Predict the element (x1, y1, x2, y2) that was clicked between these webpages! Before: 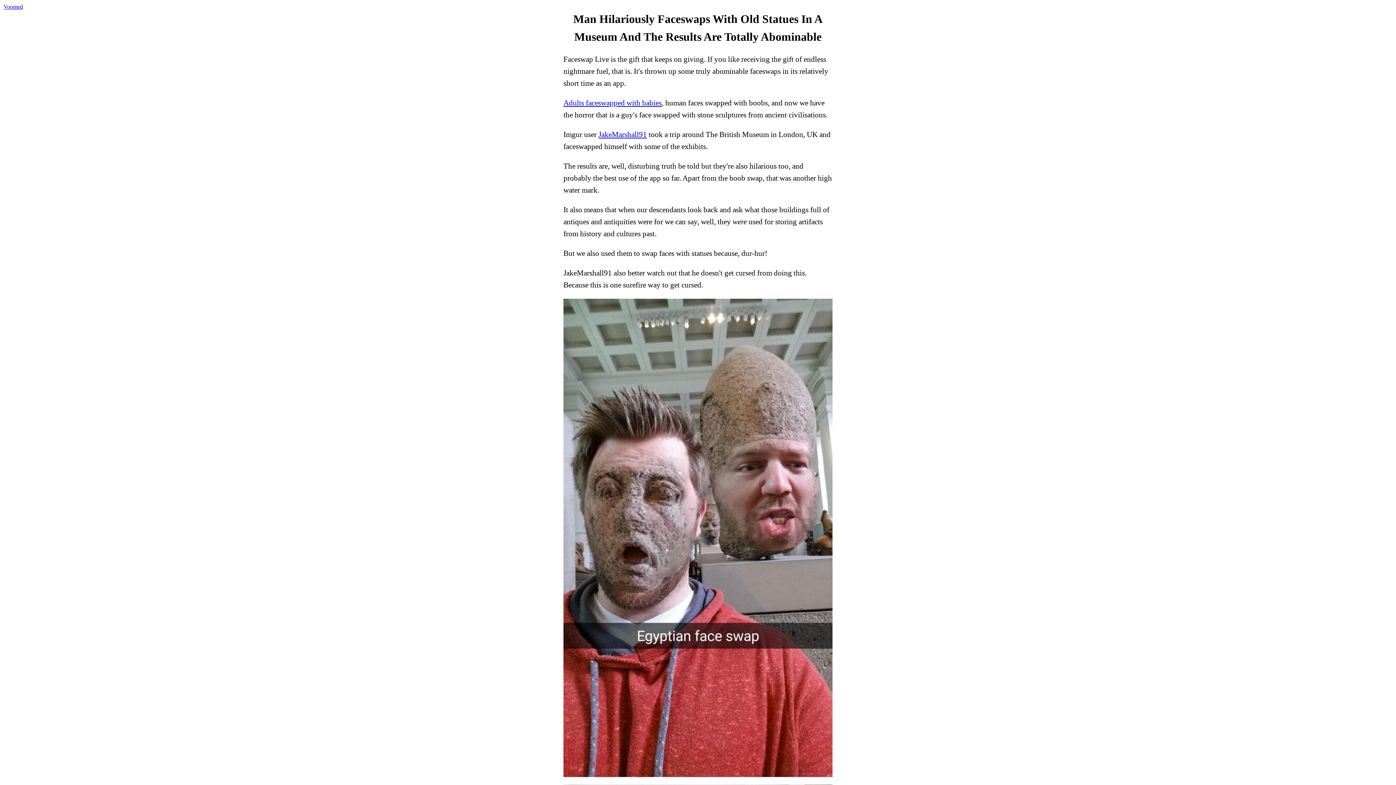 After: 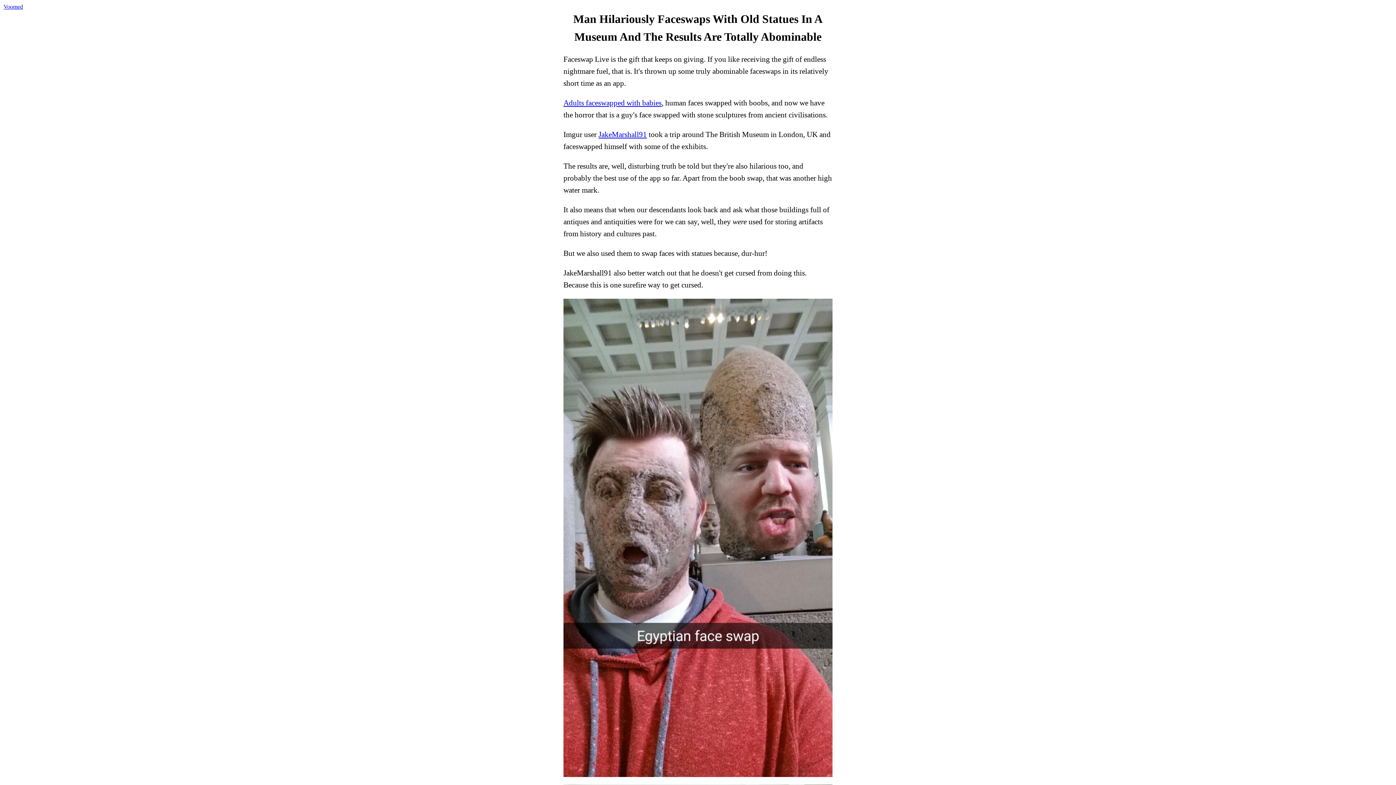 Action: label: JakeMarshall91 bbox: (598, 130, 647, 138)